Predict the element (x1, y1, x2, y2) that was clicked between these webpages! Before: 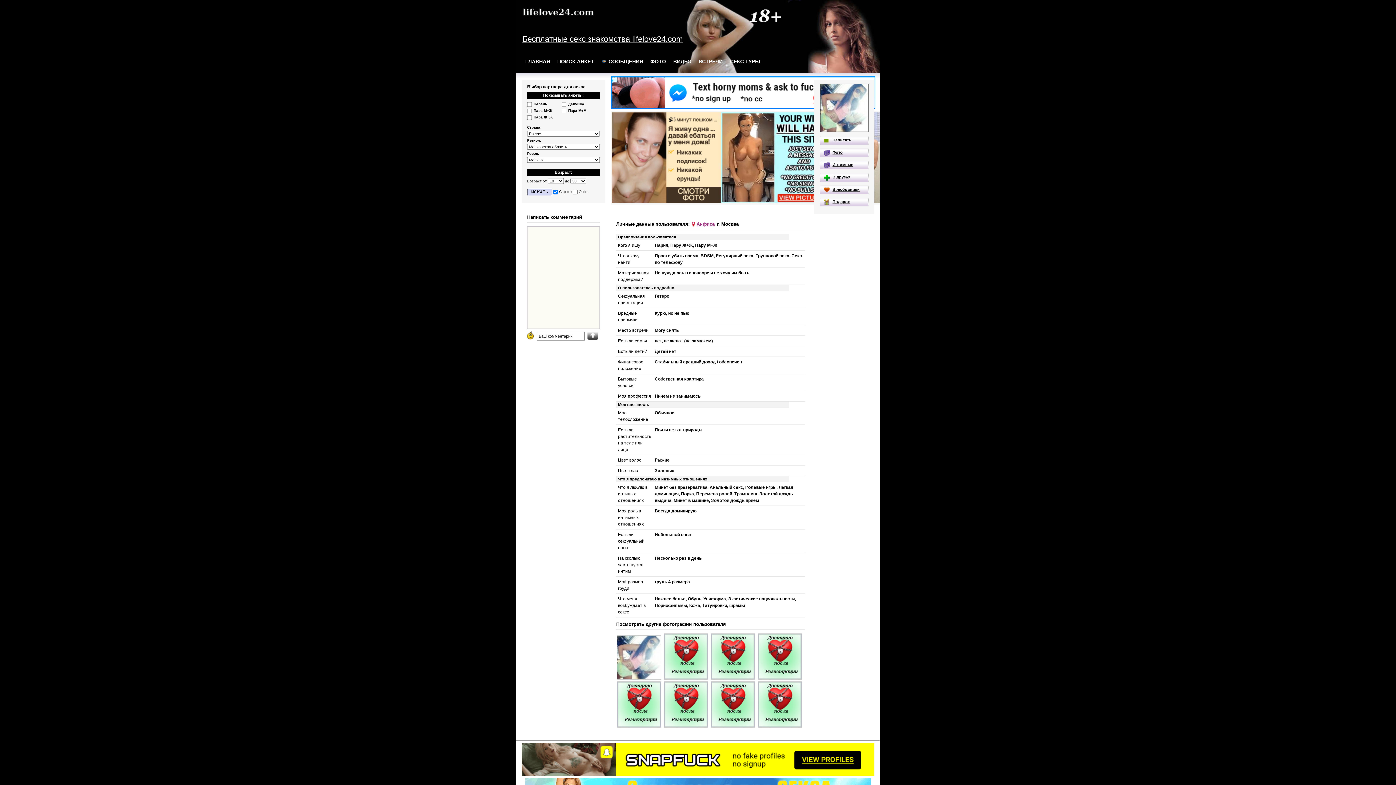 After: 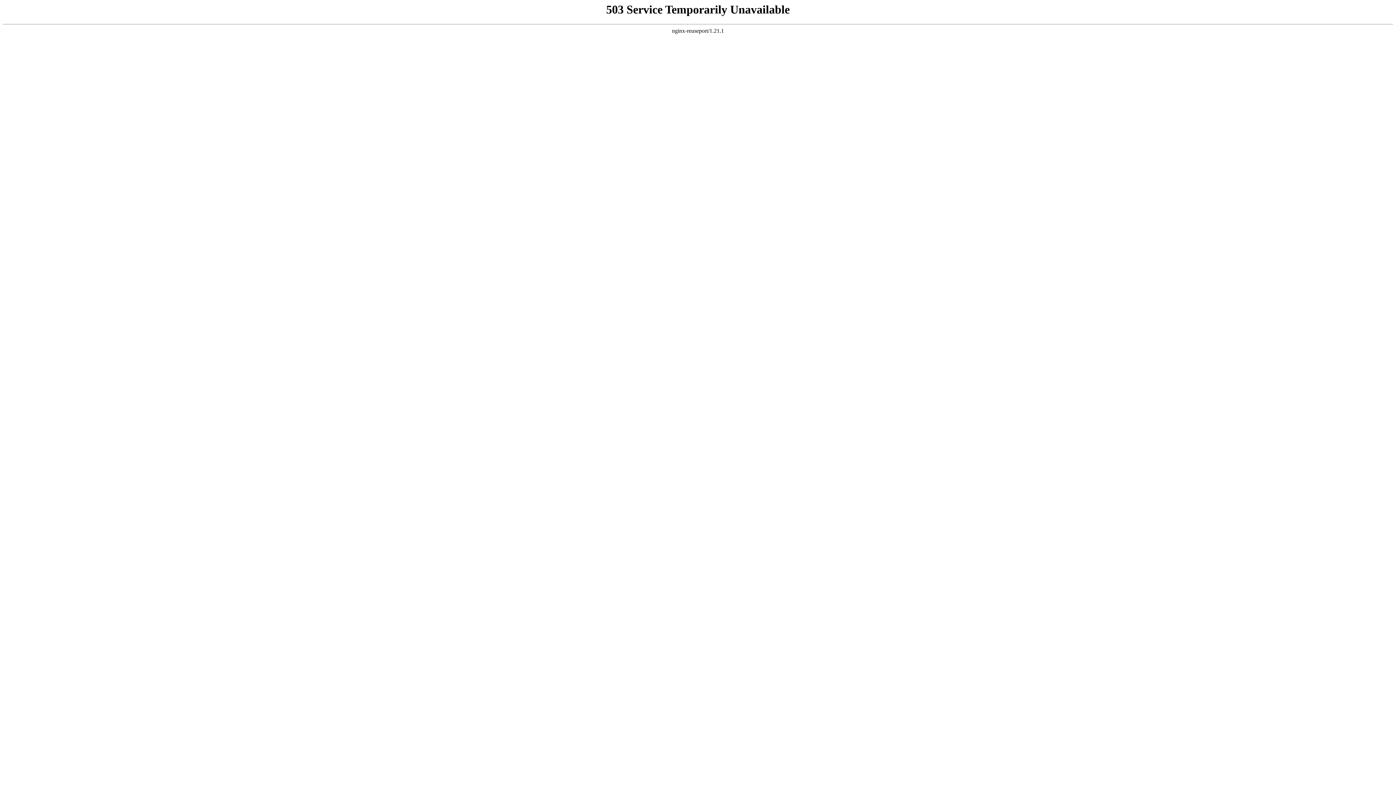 Action: bbox: (710, 723, 756, 729)